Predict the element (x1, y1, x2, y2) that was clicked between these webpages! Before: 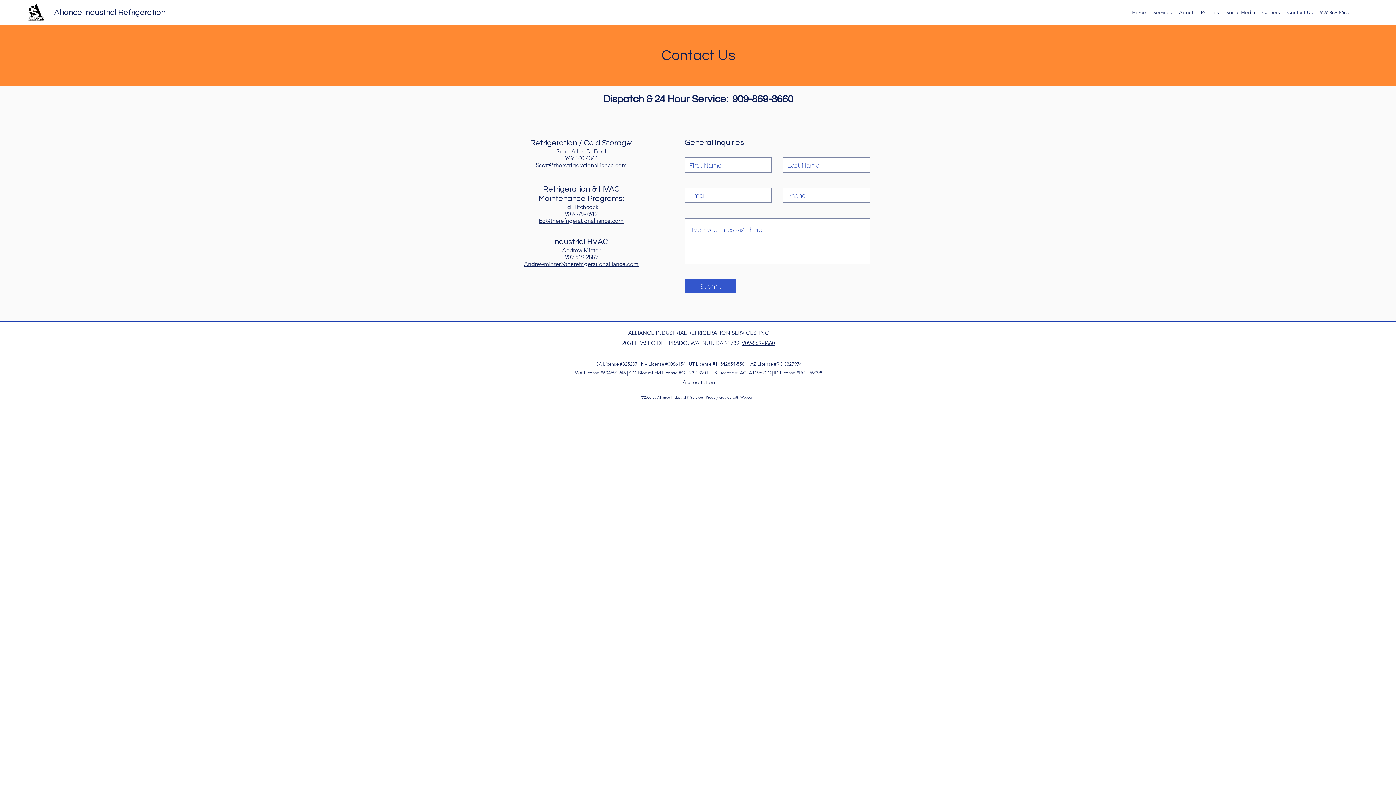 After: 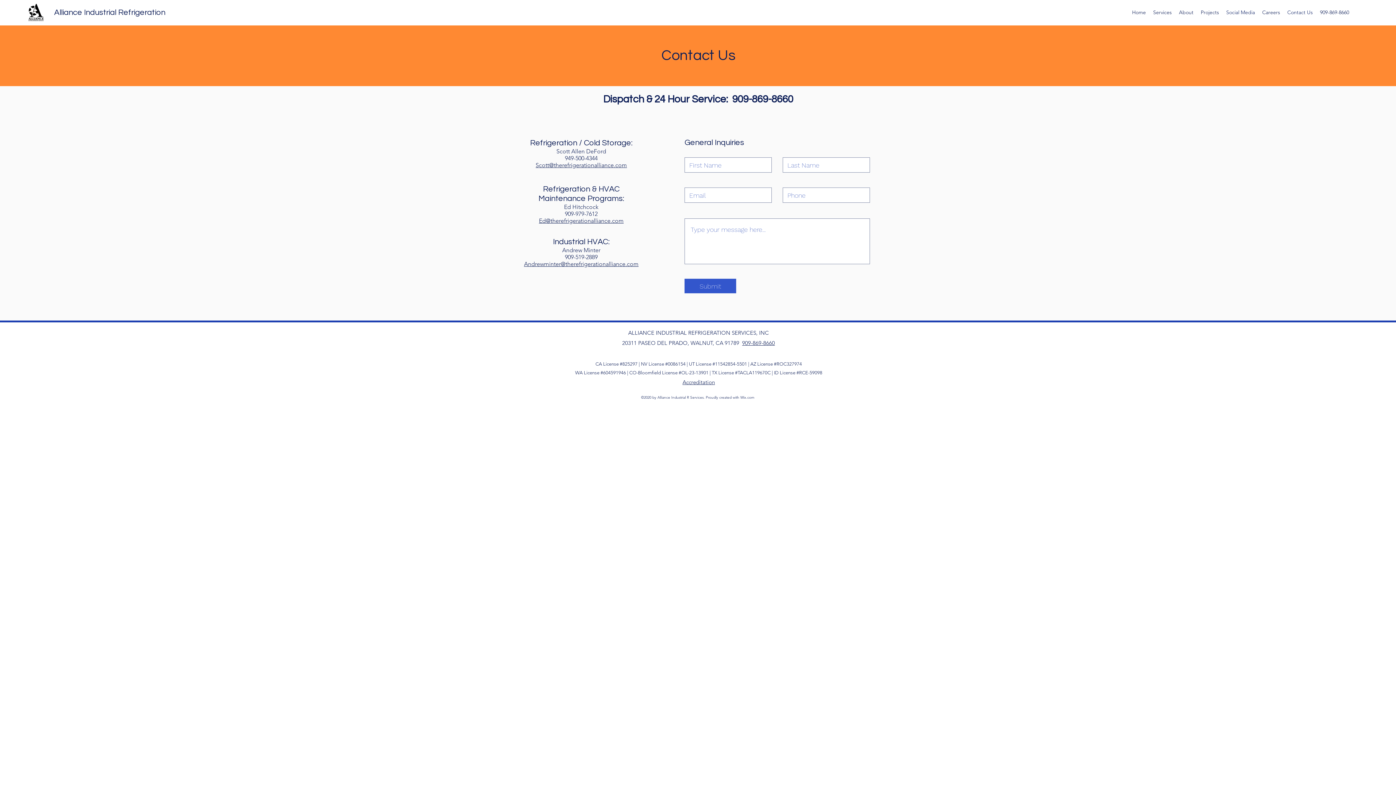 Action: bbox: (1222, 6, 1258, 17) label: Social Media